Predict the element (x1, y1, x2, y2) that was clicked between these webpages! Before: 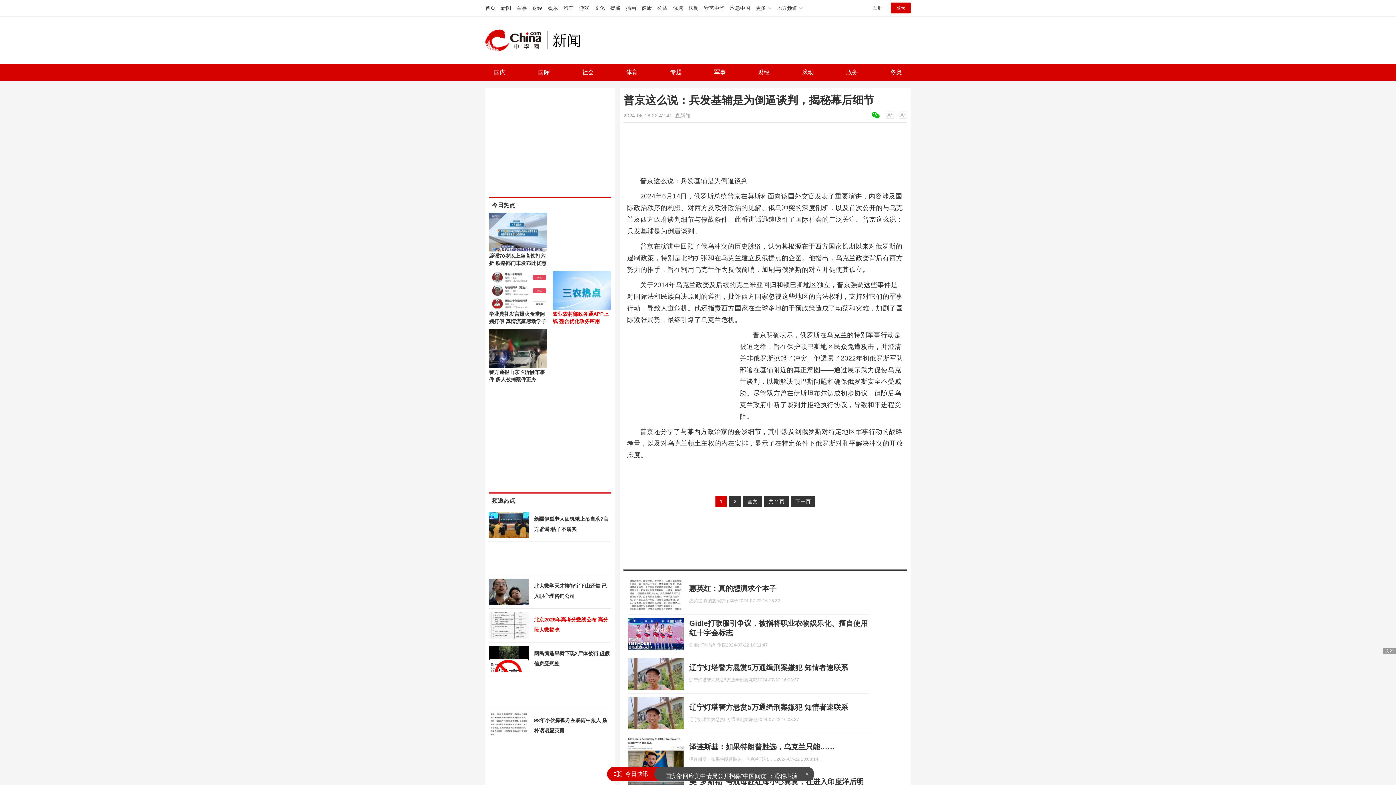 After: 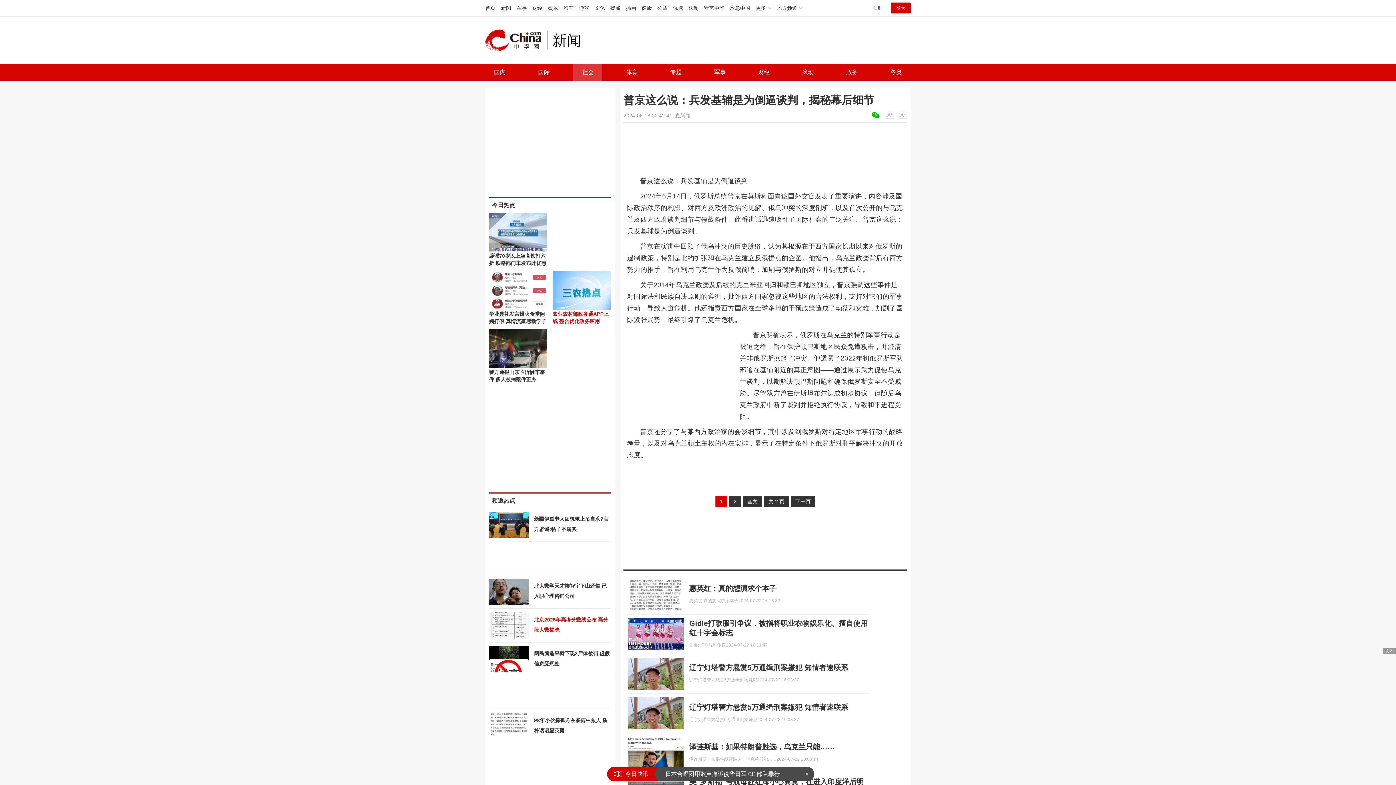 Action: bbox: (573, 64, 602, 80) label: 社会